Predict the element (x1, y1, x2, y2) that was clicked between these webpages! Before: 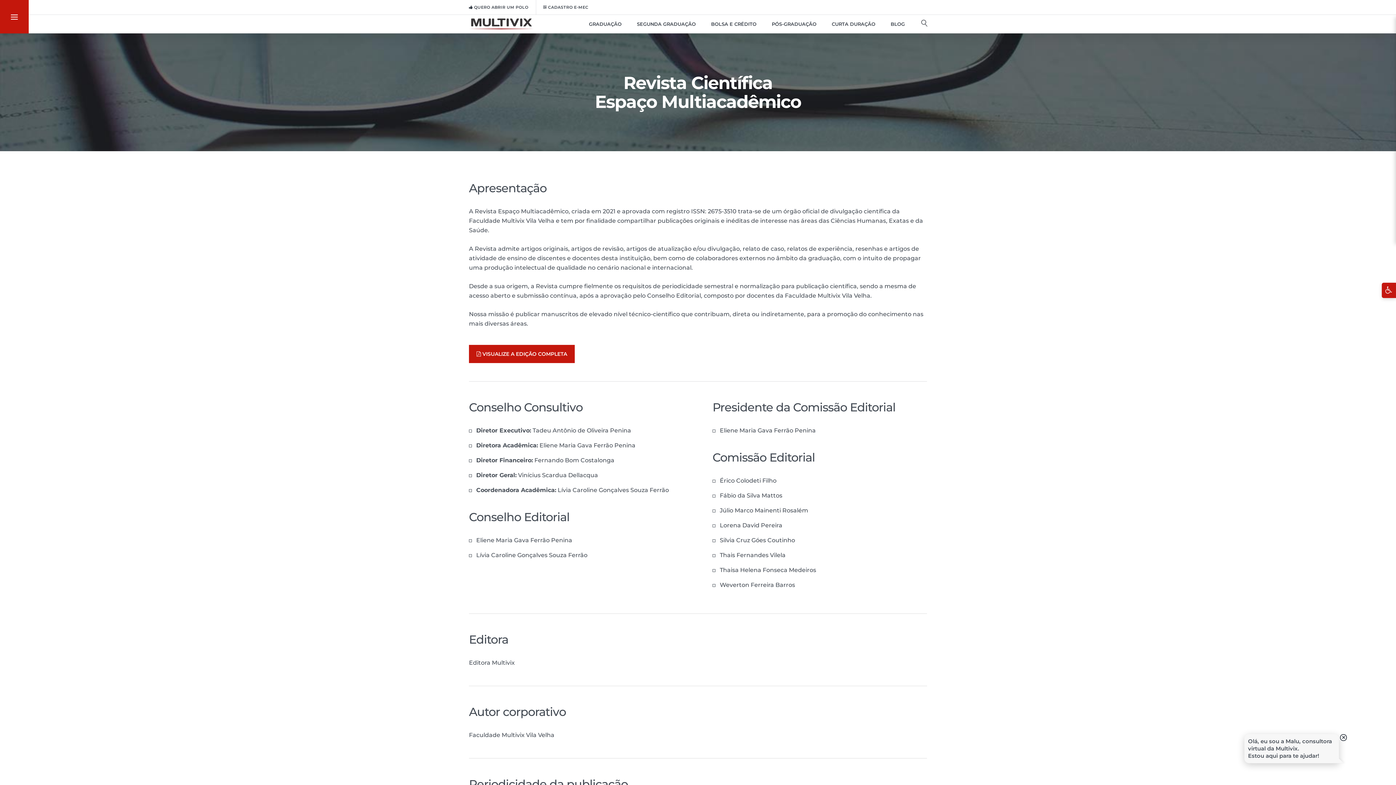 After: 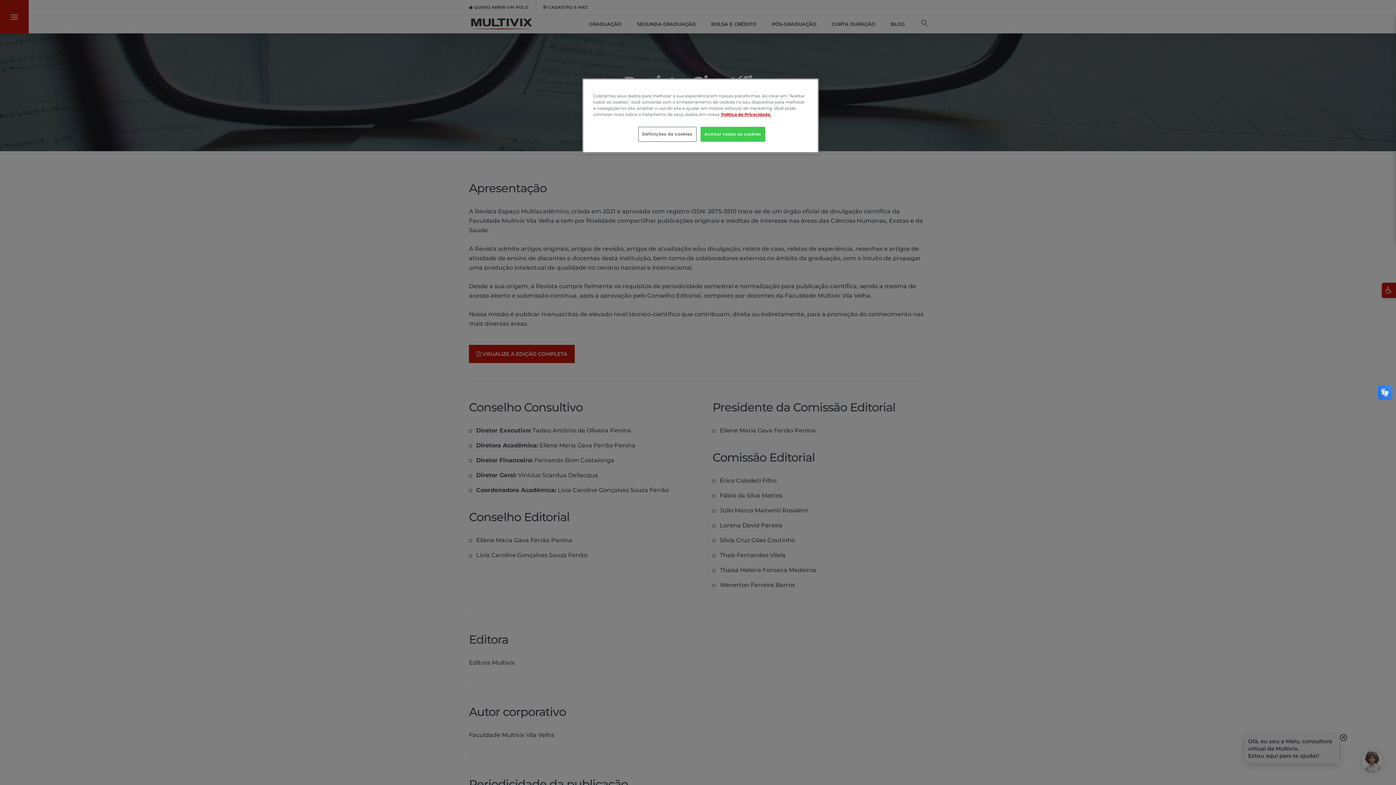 Action: bbox: (824, 14, 882, 33) label: CURTA DURAÇÃO